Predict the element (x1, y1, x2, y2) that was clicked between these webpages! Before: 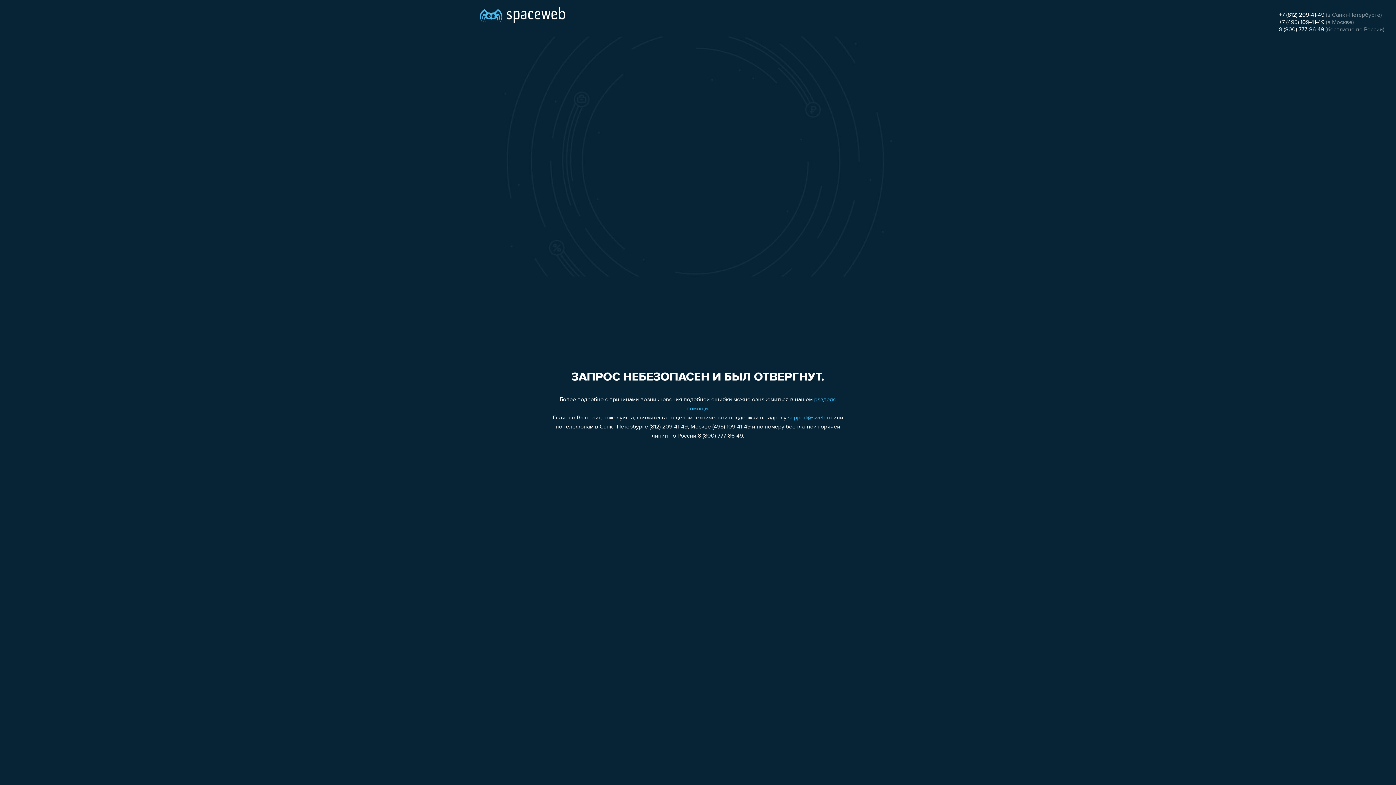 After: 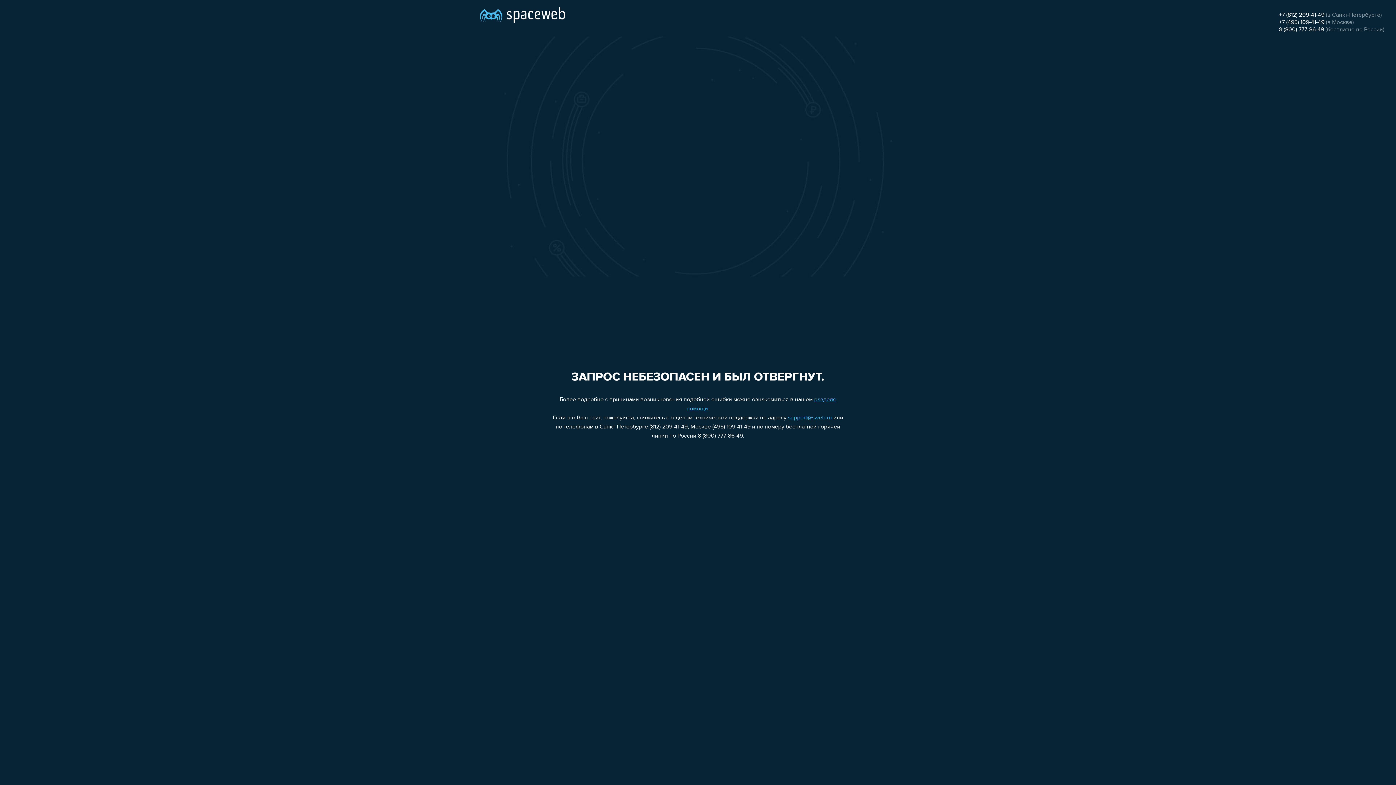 Action: bbox: (1279, 26, 1324, 32) label: 8 (800) 777-86-49